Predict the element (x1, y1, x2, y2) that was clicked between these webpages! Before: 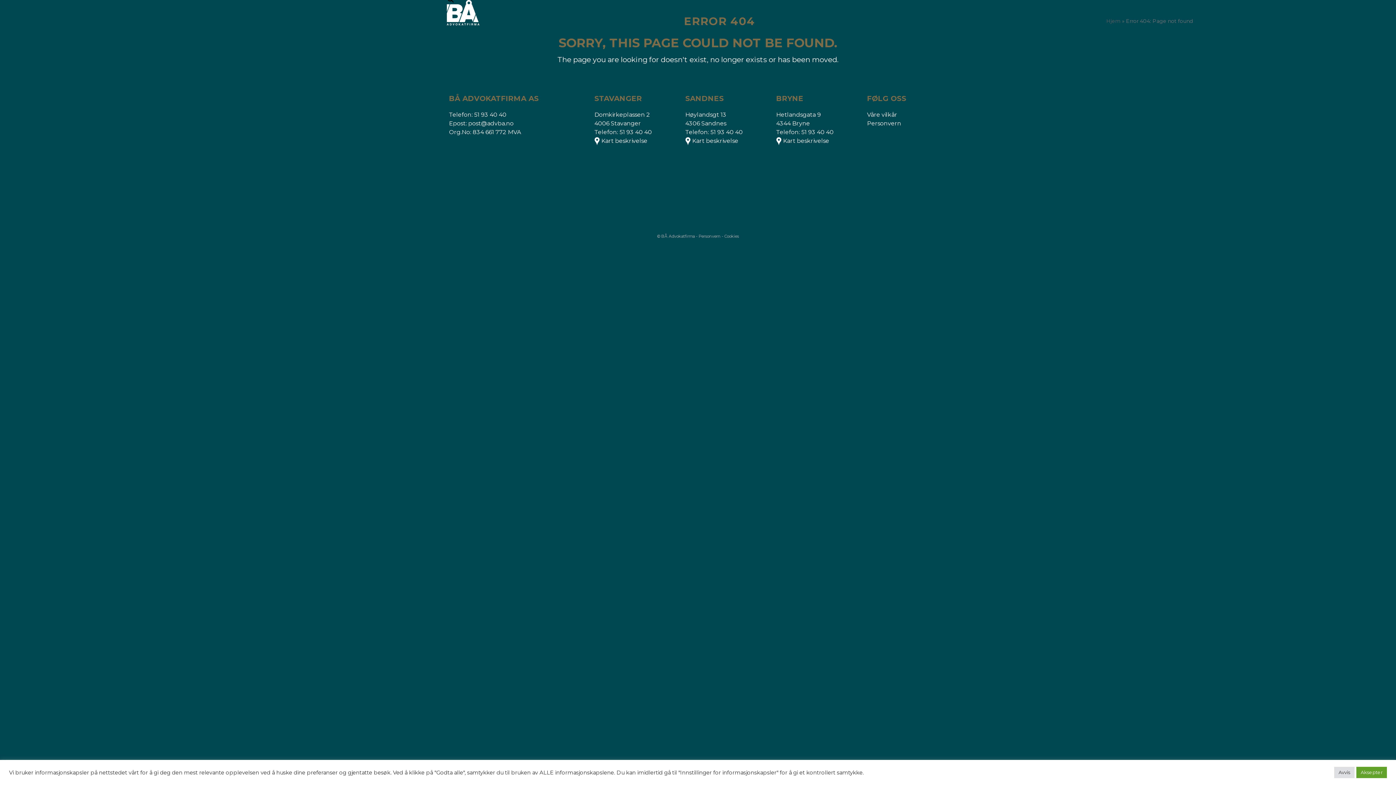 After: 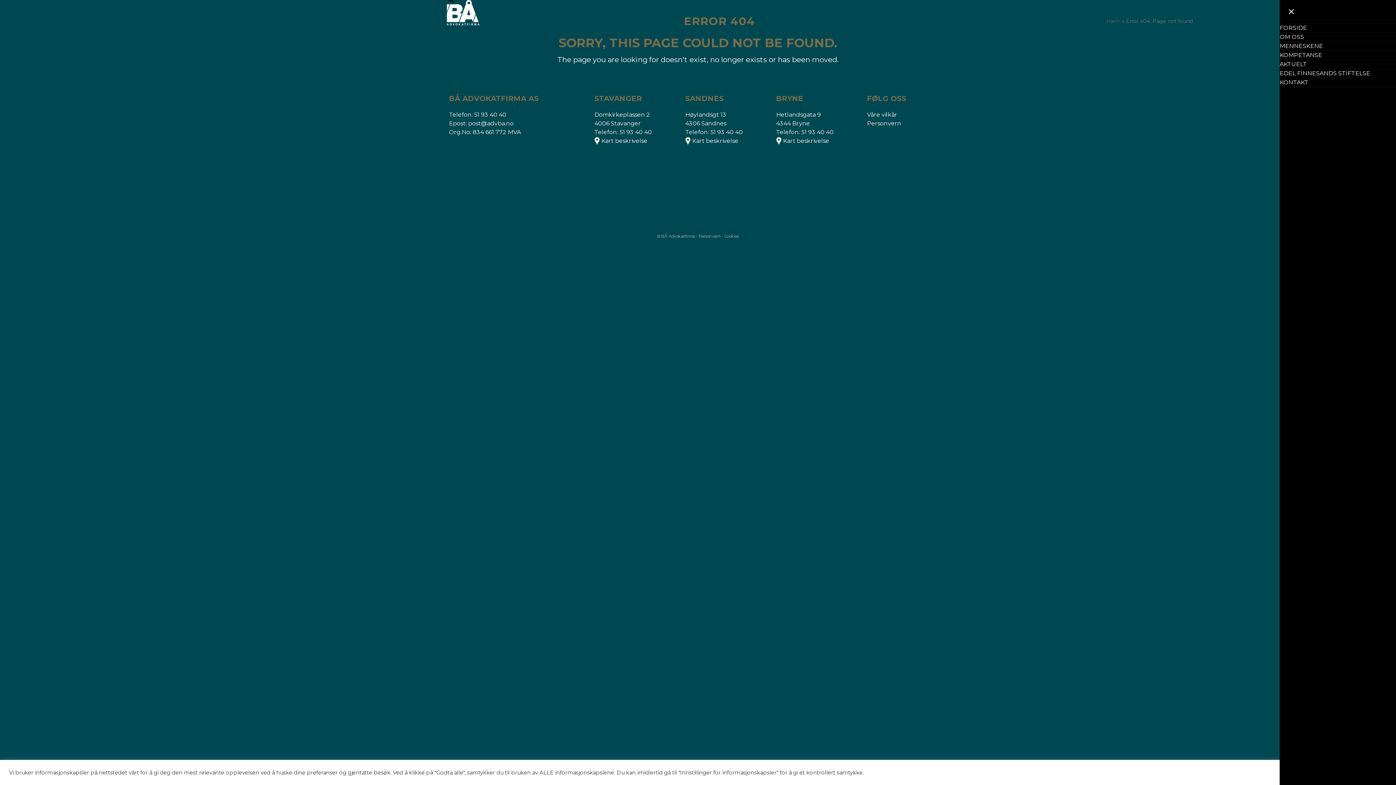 Action: bbox: (904, -3, 912, 3) label: Open mobile menu
Close mobile menu